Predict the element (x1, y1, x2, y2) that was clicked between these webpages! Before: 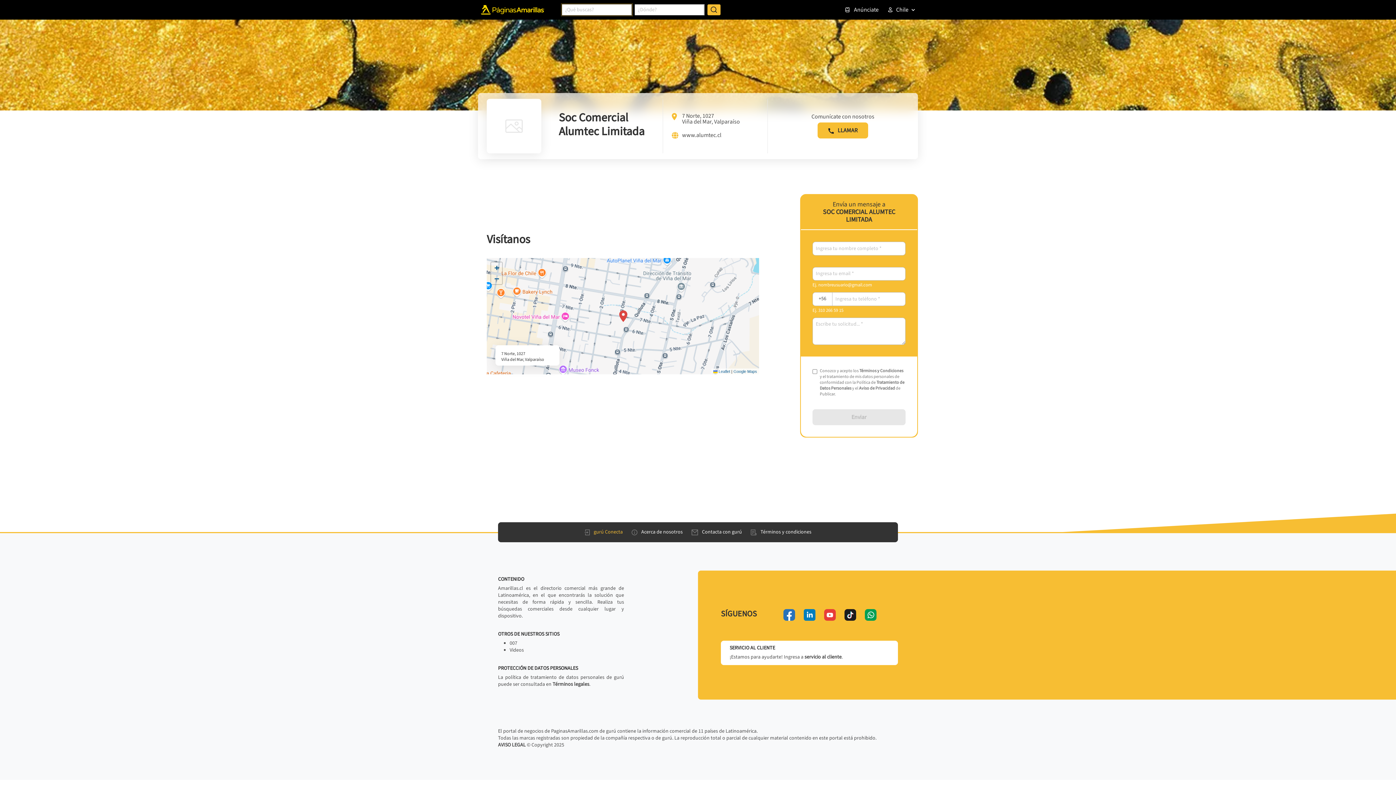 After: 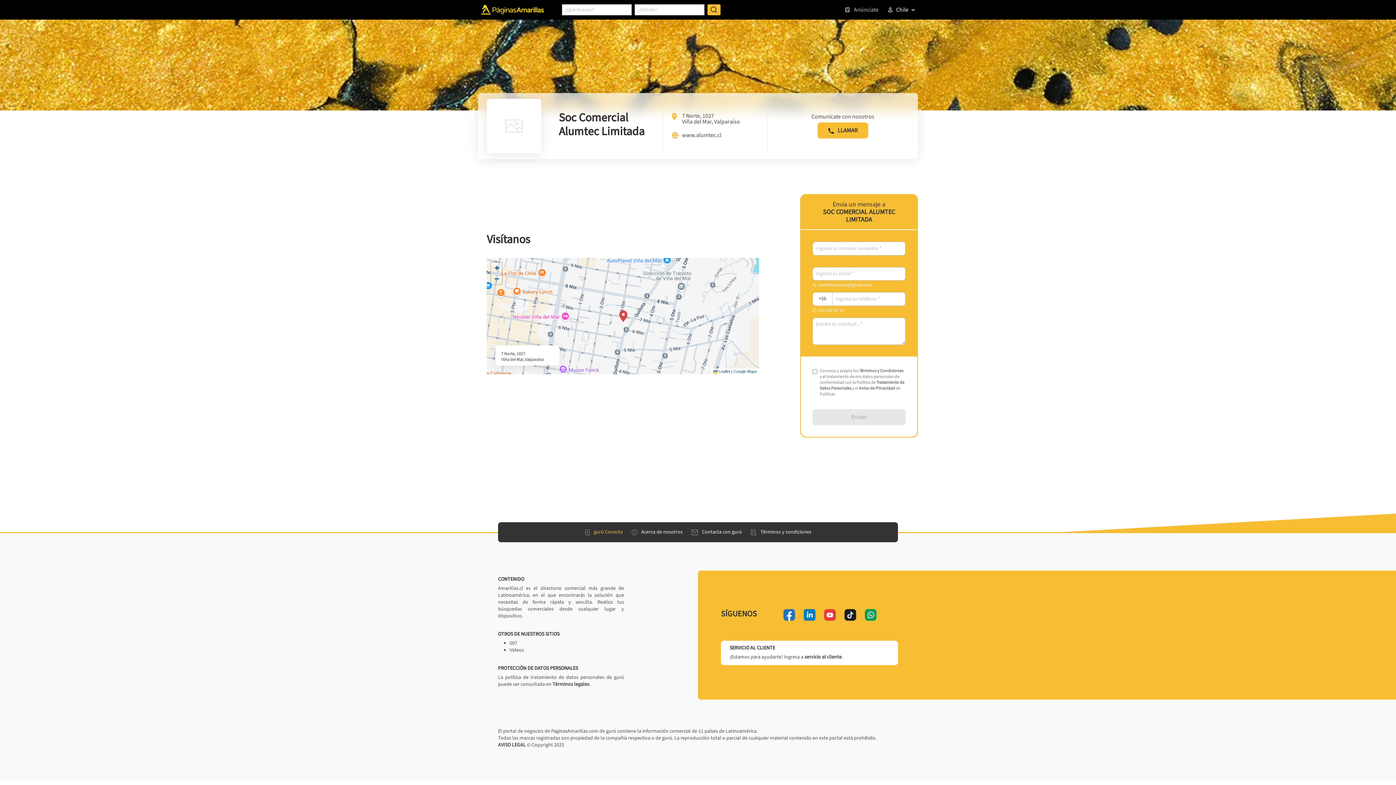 Action: label: Anúnciate bbox: (844, 2, 878, 16)